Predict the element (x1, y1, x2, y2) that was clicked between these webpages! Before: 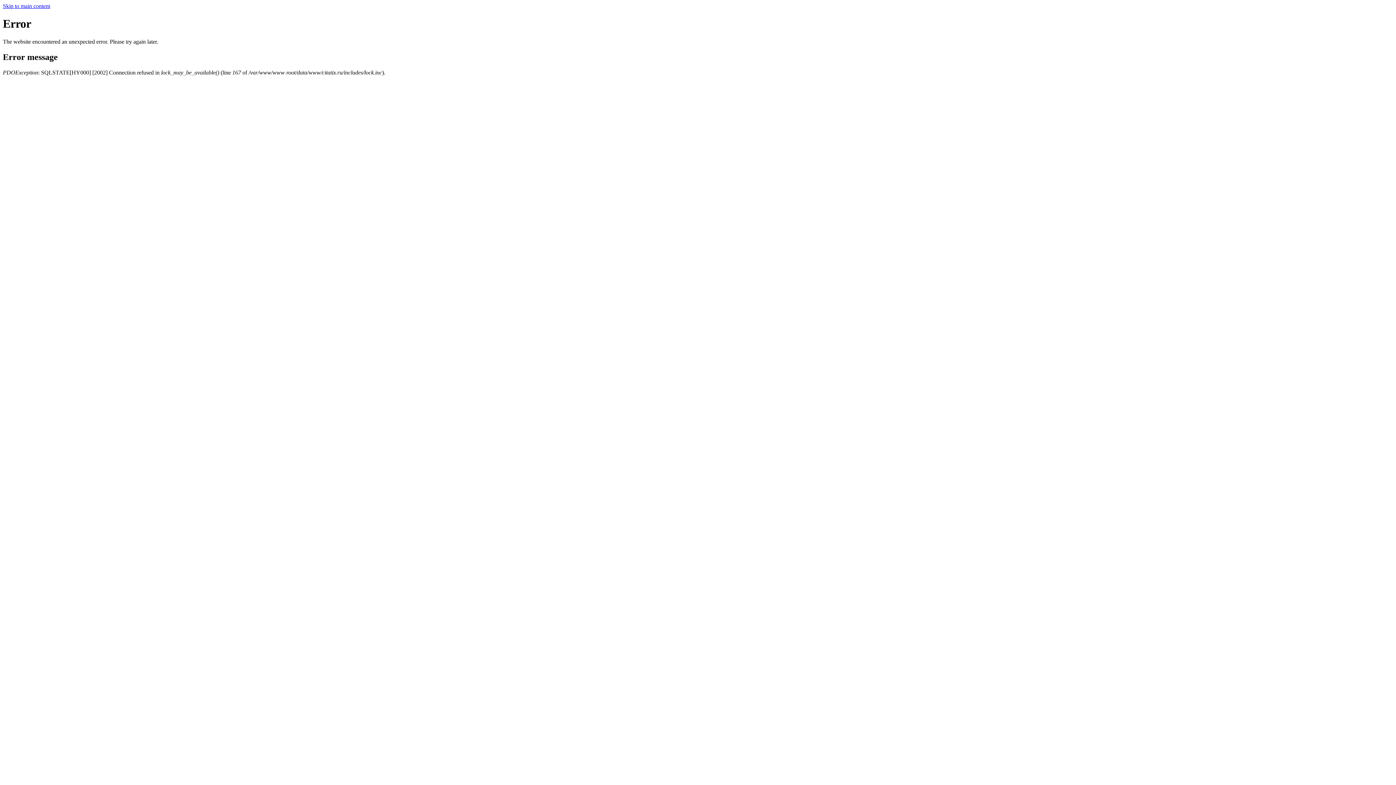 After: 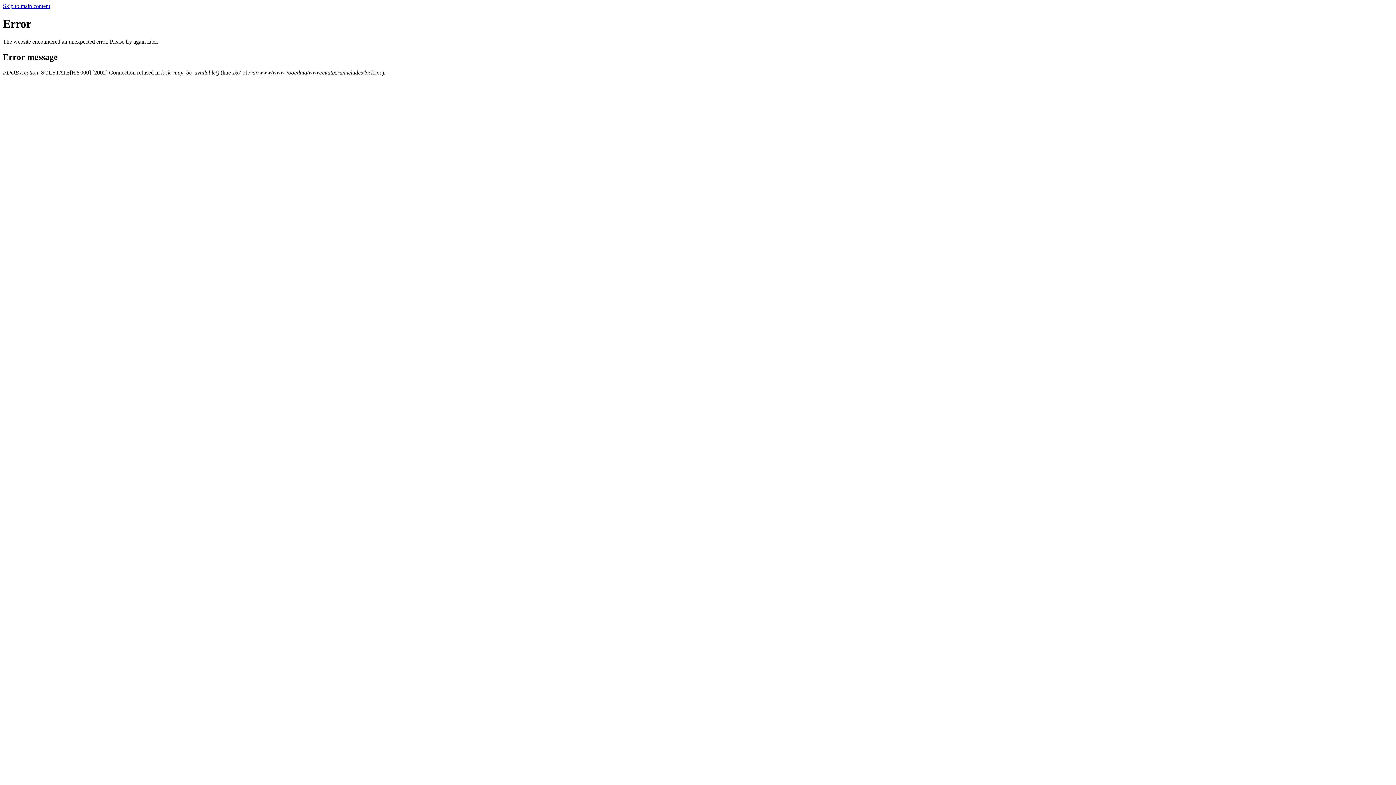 Action: bbox: (2, 2, 50, 9) label: Skip to main content